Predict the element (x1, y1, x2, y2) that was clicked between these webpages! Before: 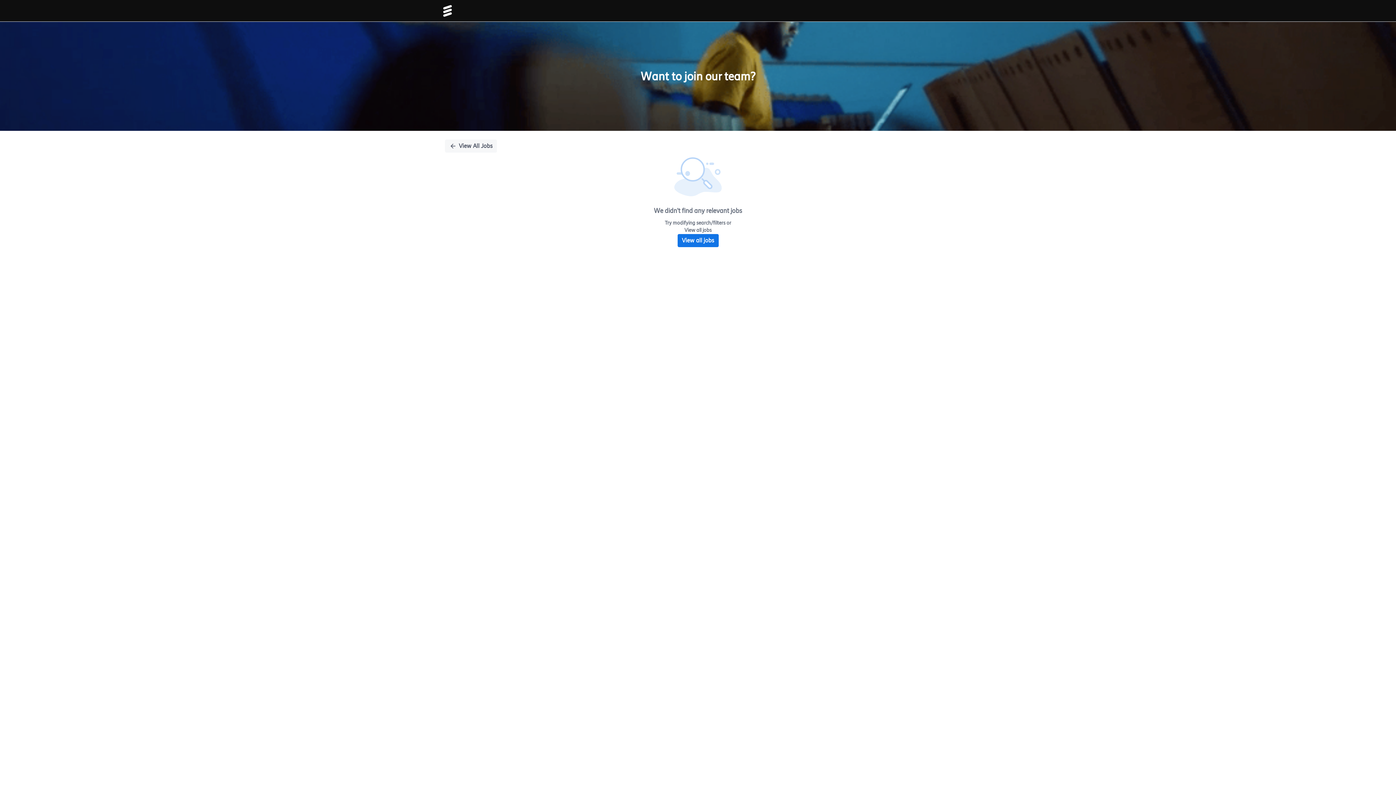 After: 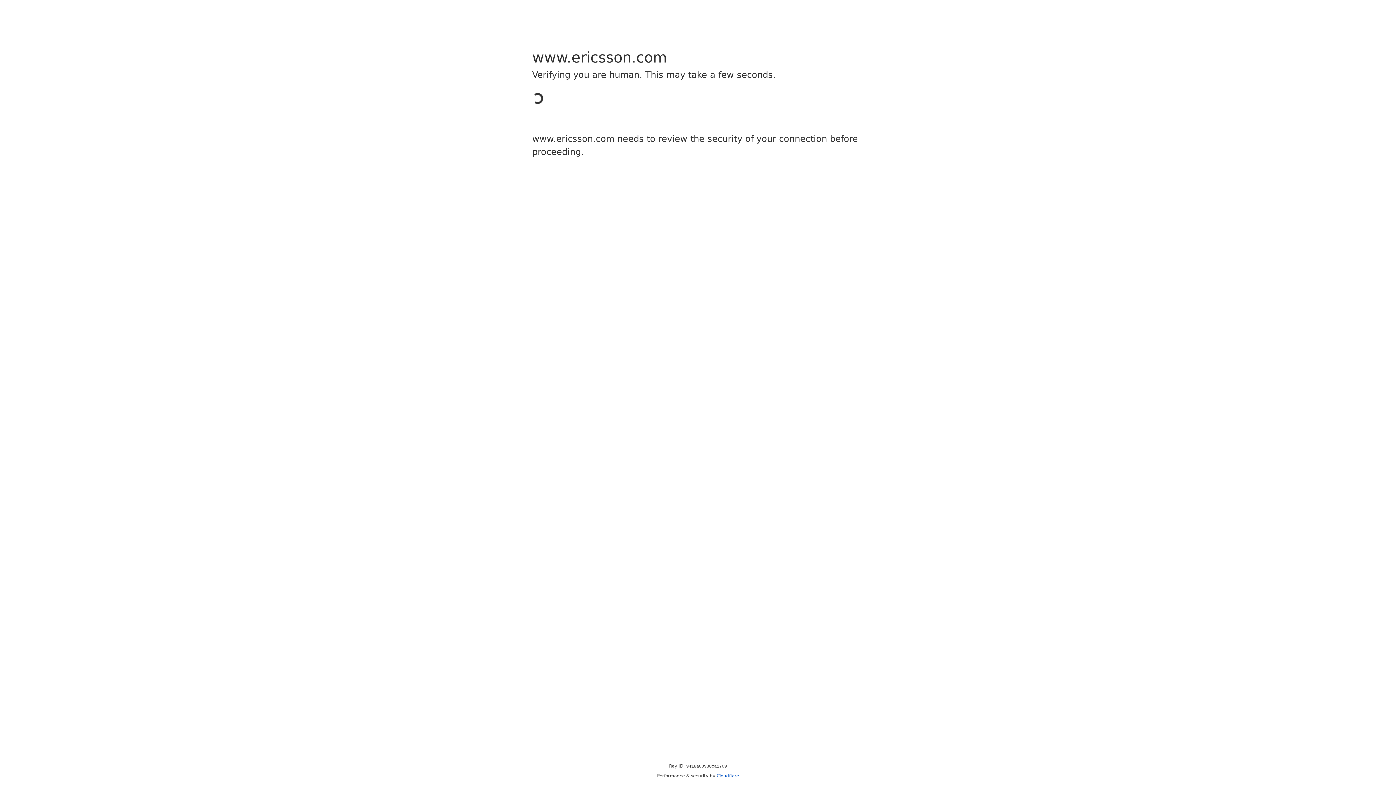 Action: bbox: (441, 1, 453, 20)